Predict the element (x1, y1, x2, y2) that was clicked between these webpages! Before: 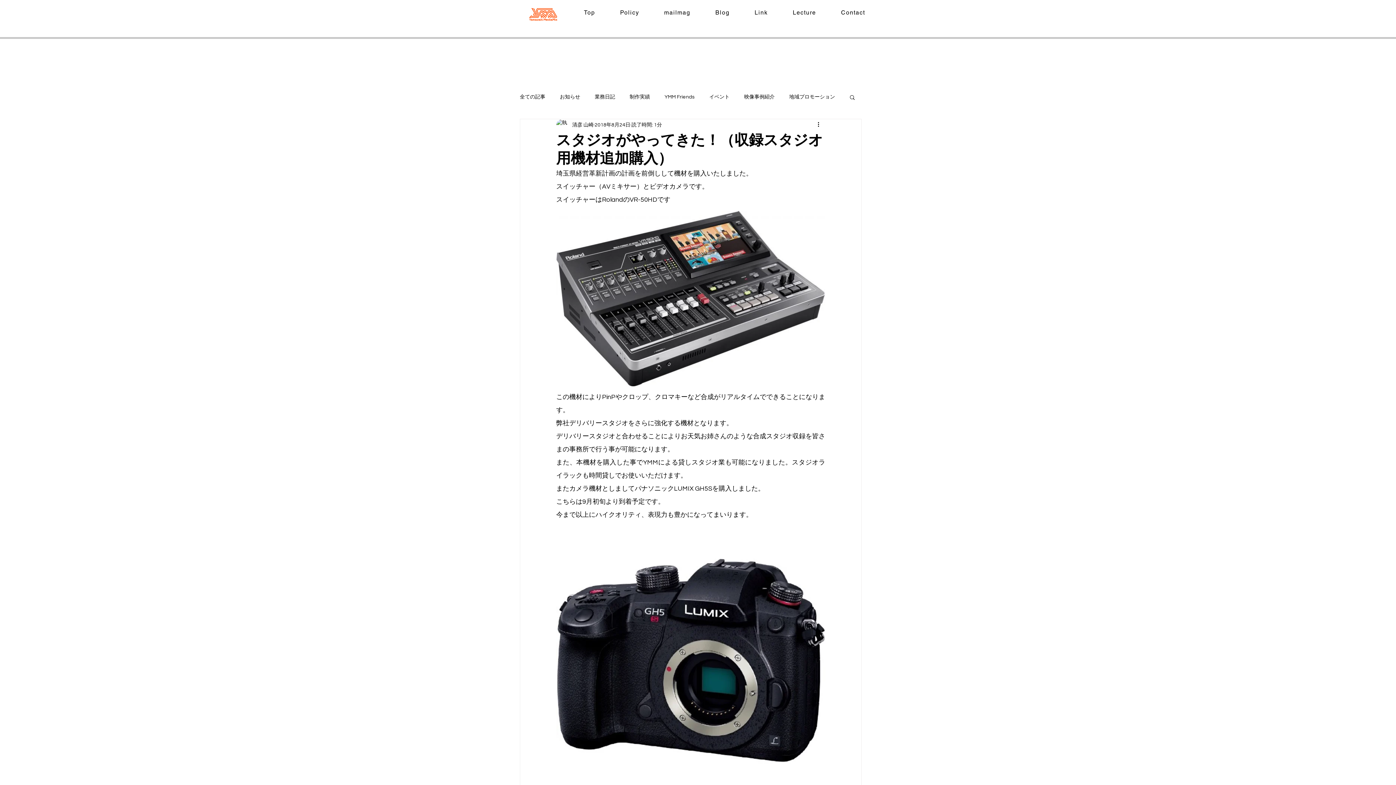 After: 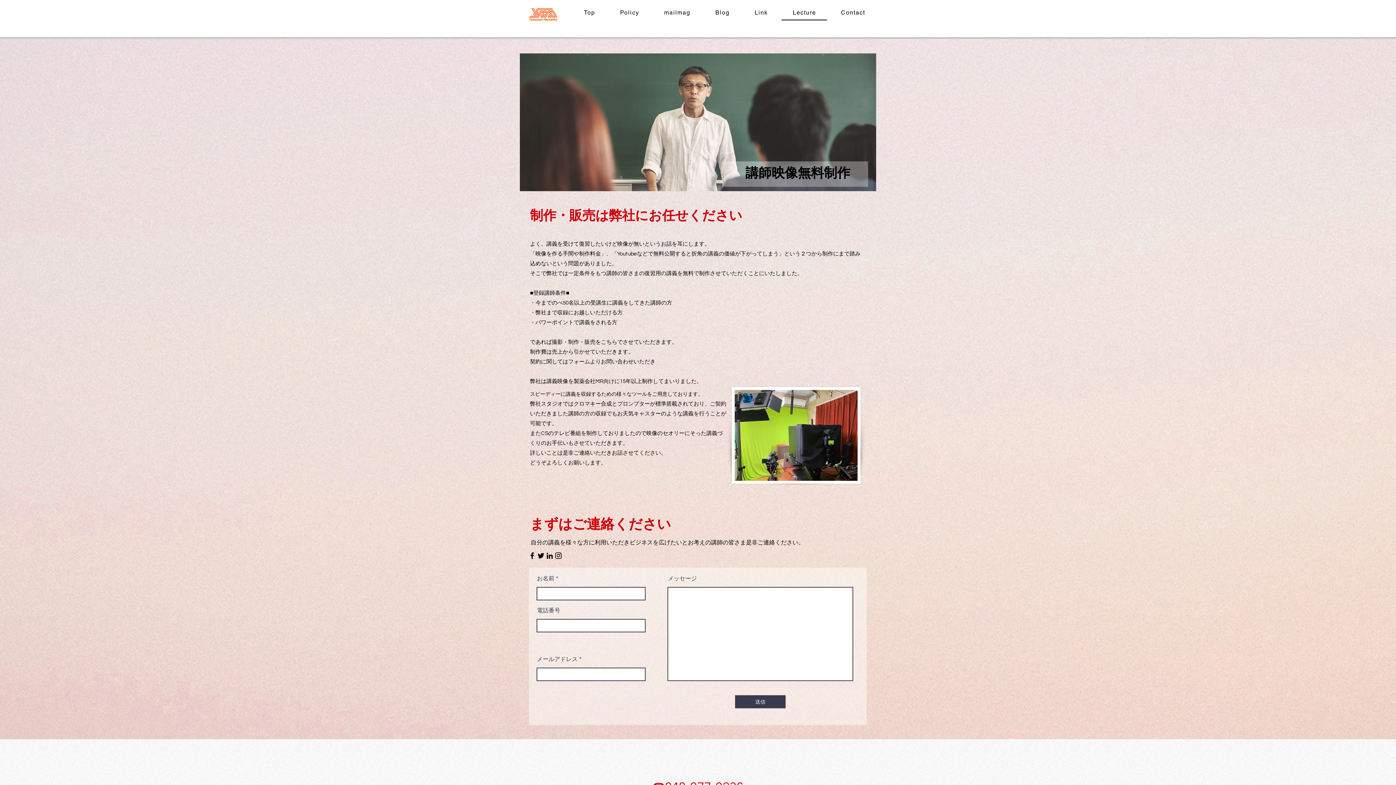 Action: label: Lecture bbox: (781, 5, 827, 20)